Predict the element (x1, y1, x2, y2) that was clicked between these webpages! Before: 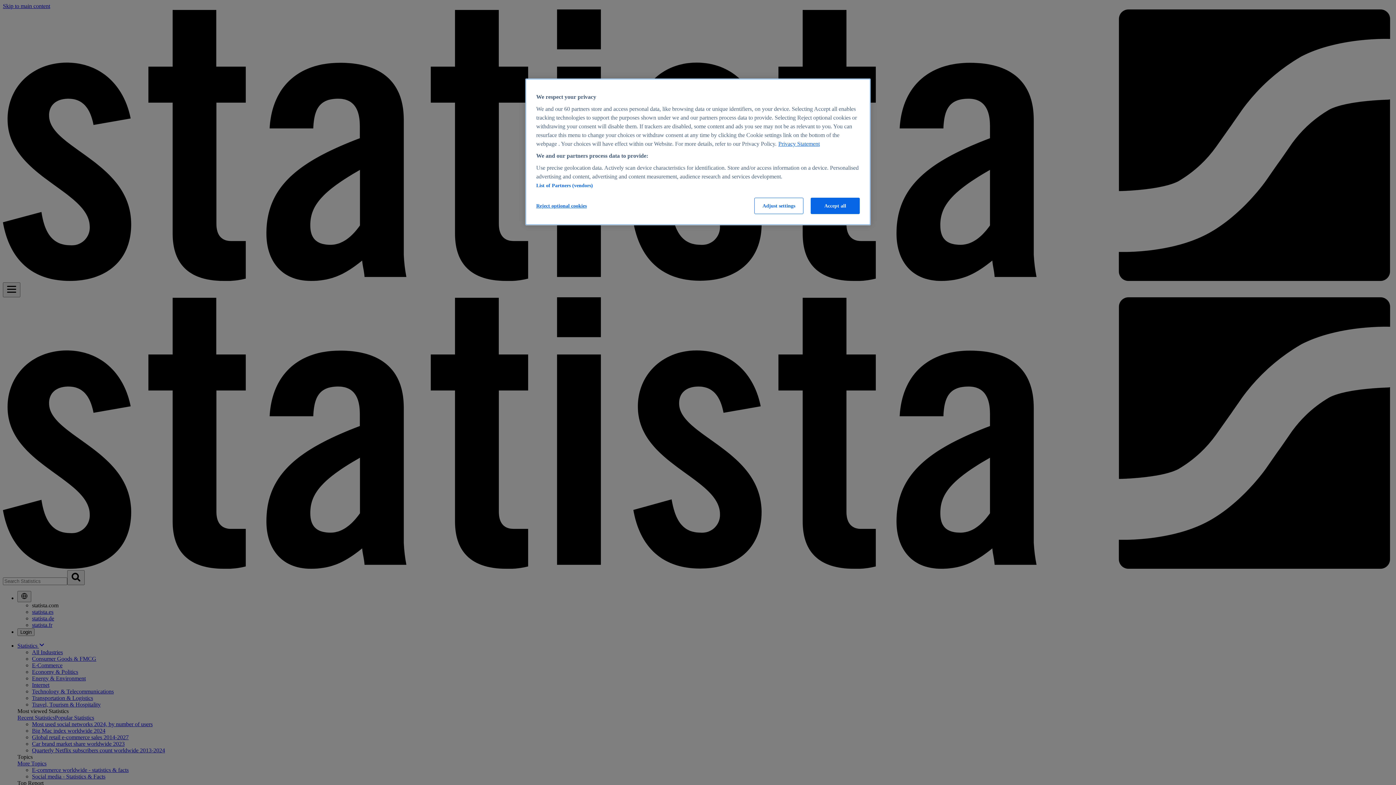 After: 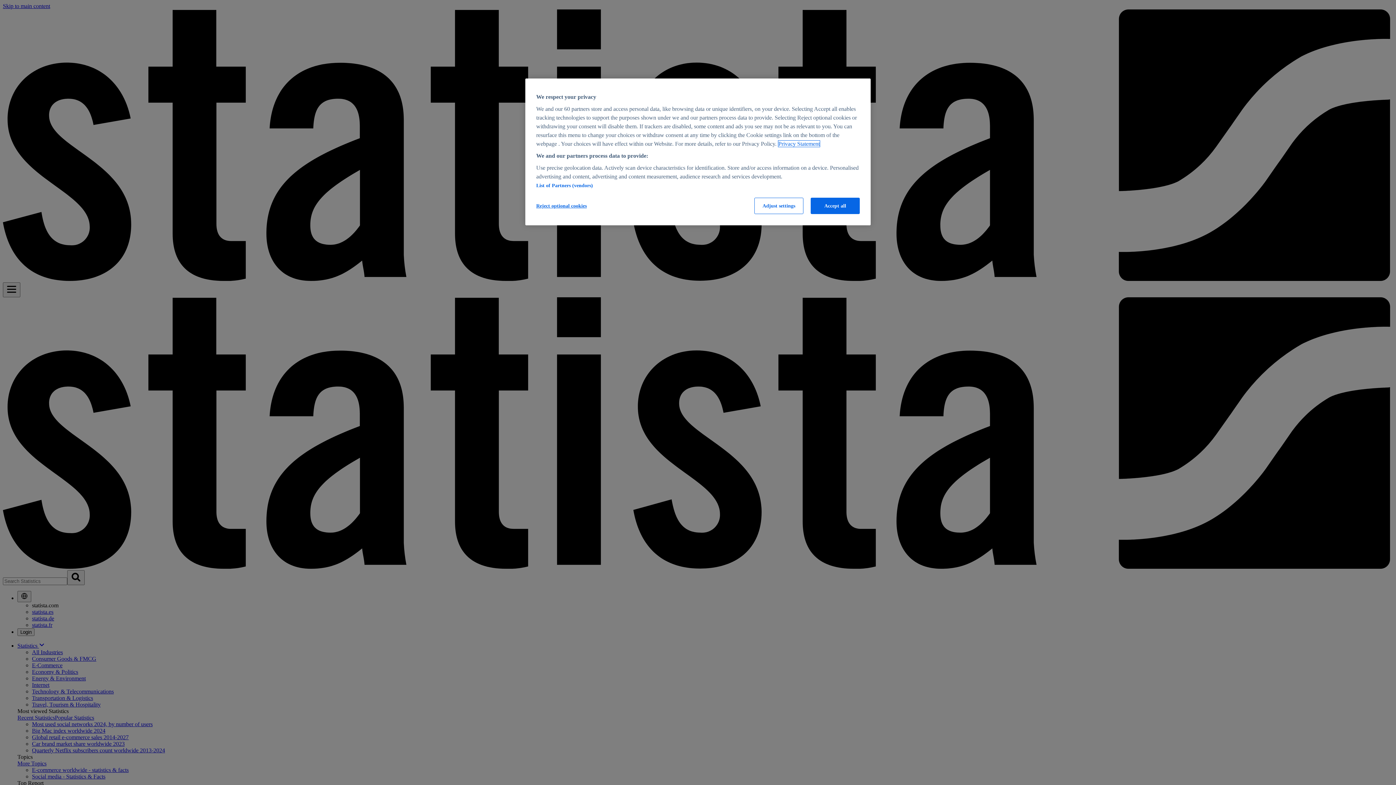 Action: label: More information about your privacy, opens in a new tab bbox: (778, 140, 820, 146)